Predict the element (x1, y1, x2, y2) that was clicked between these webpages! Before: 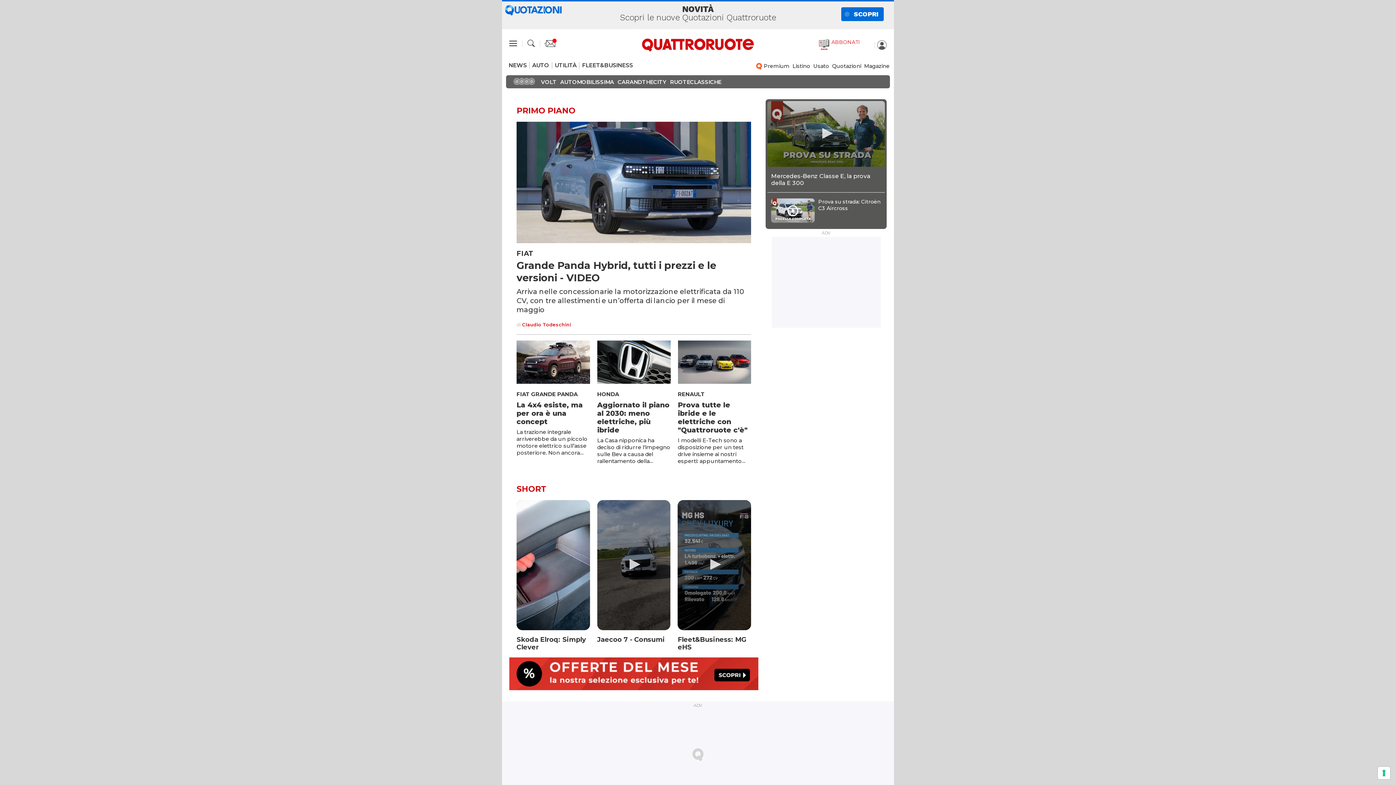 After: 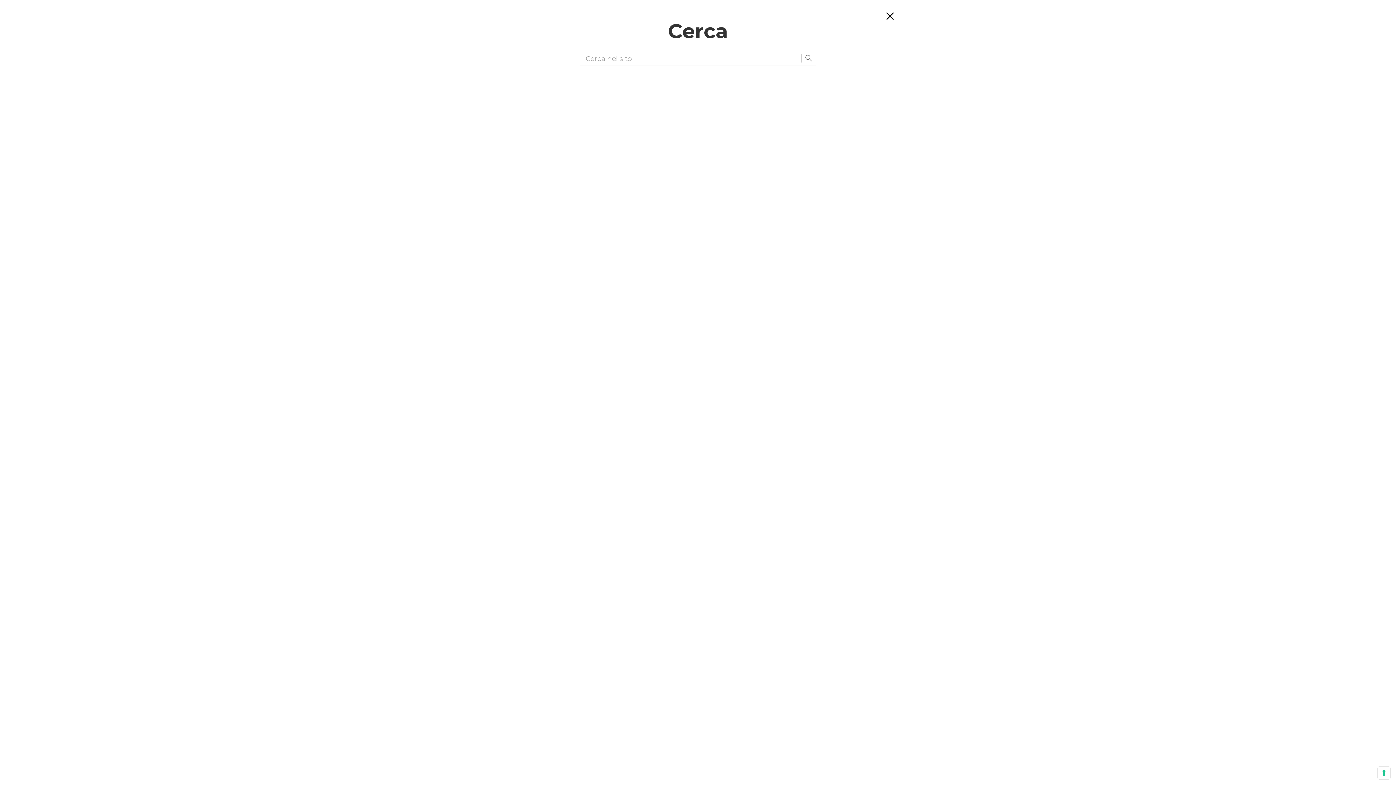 Action: bbox: (527, 39, 534, 47)